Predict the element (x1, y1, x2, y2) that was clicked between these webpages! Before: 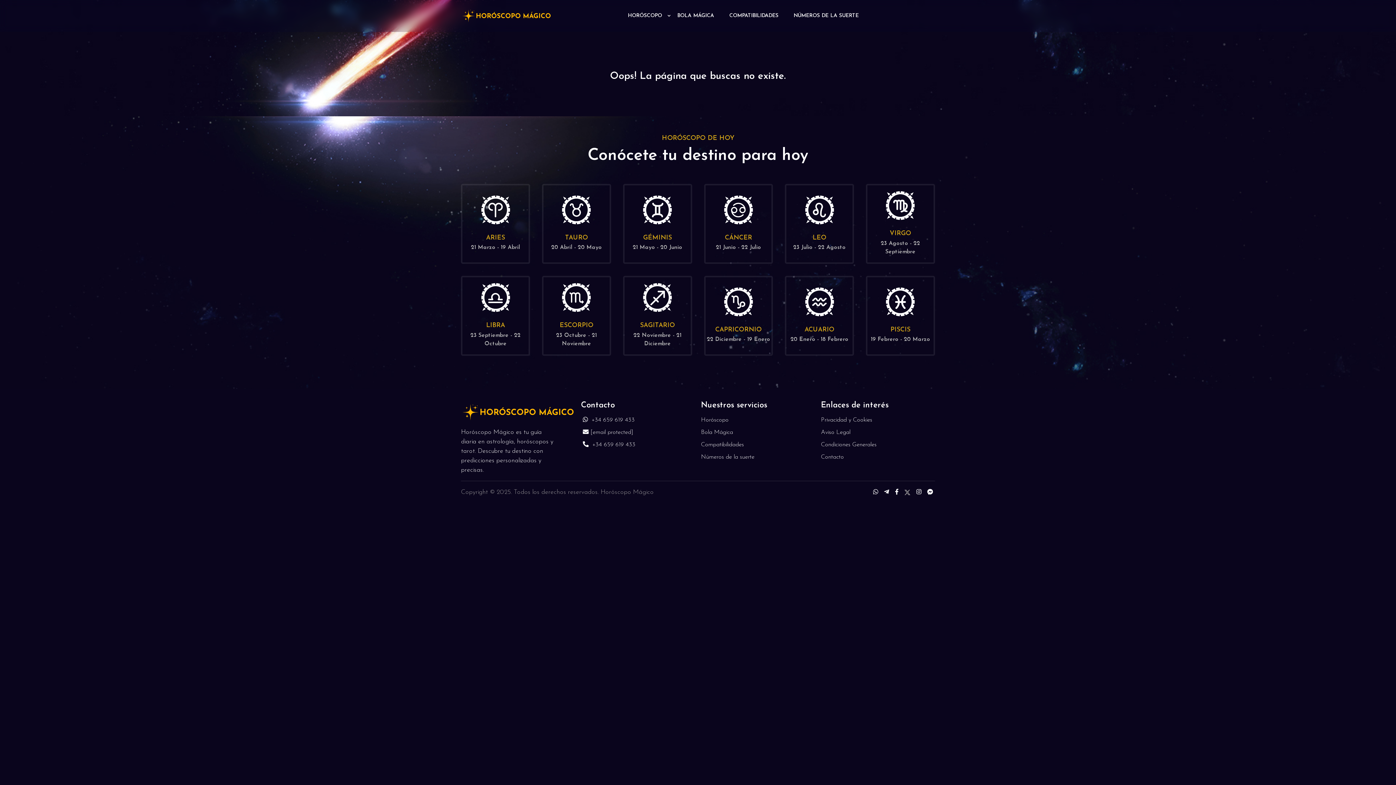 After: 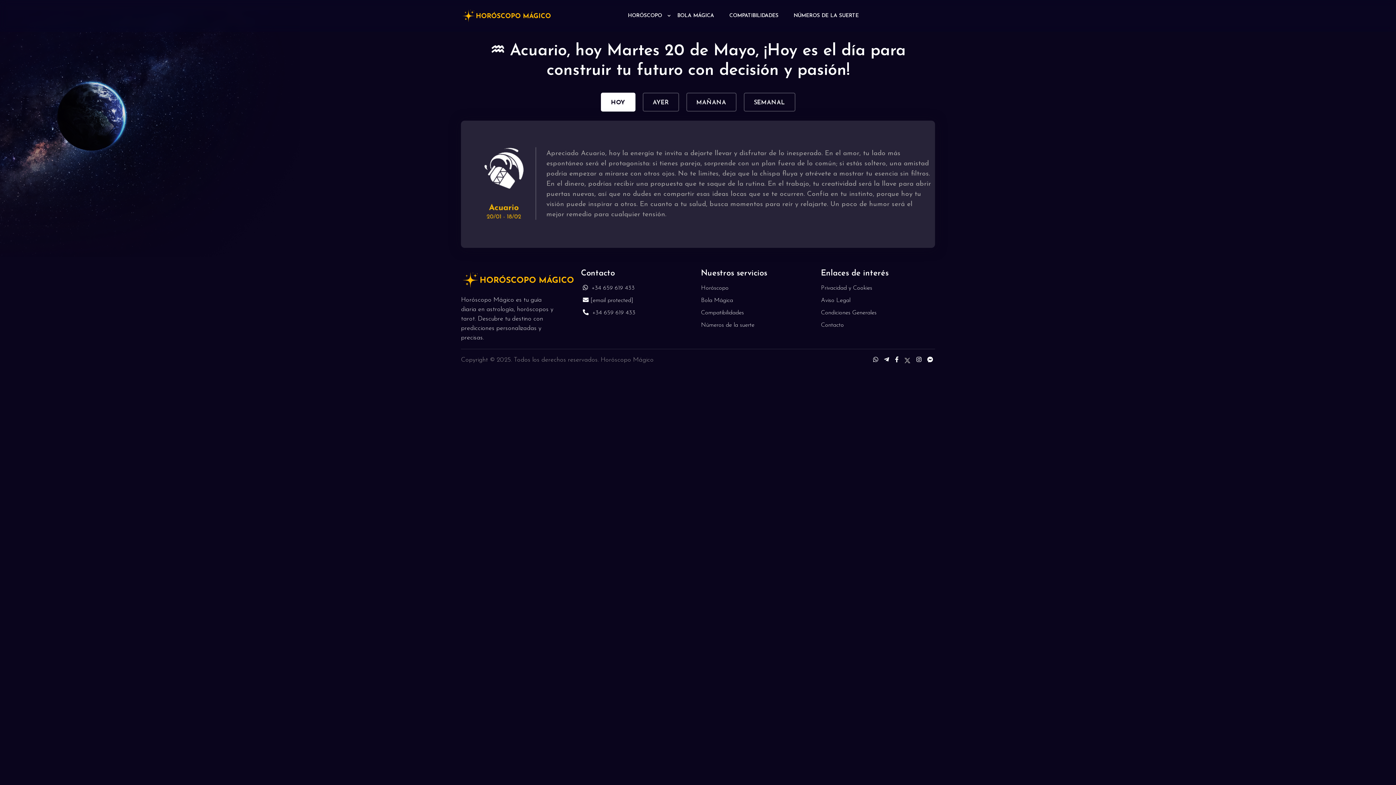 Action: bbox: (785, 275, 854, 355) label: ACUARIO

20 Enero - 18 Febrero